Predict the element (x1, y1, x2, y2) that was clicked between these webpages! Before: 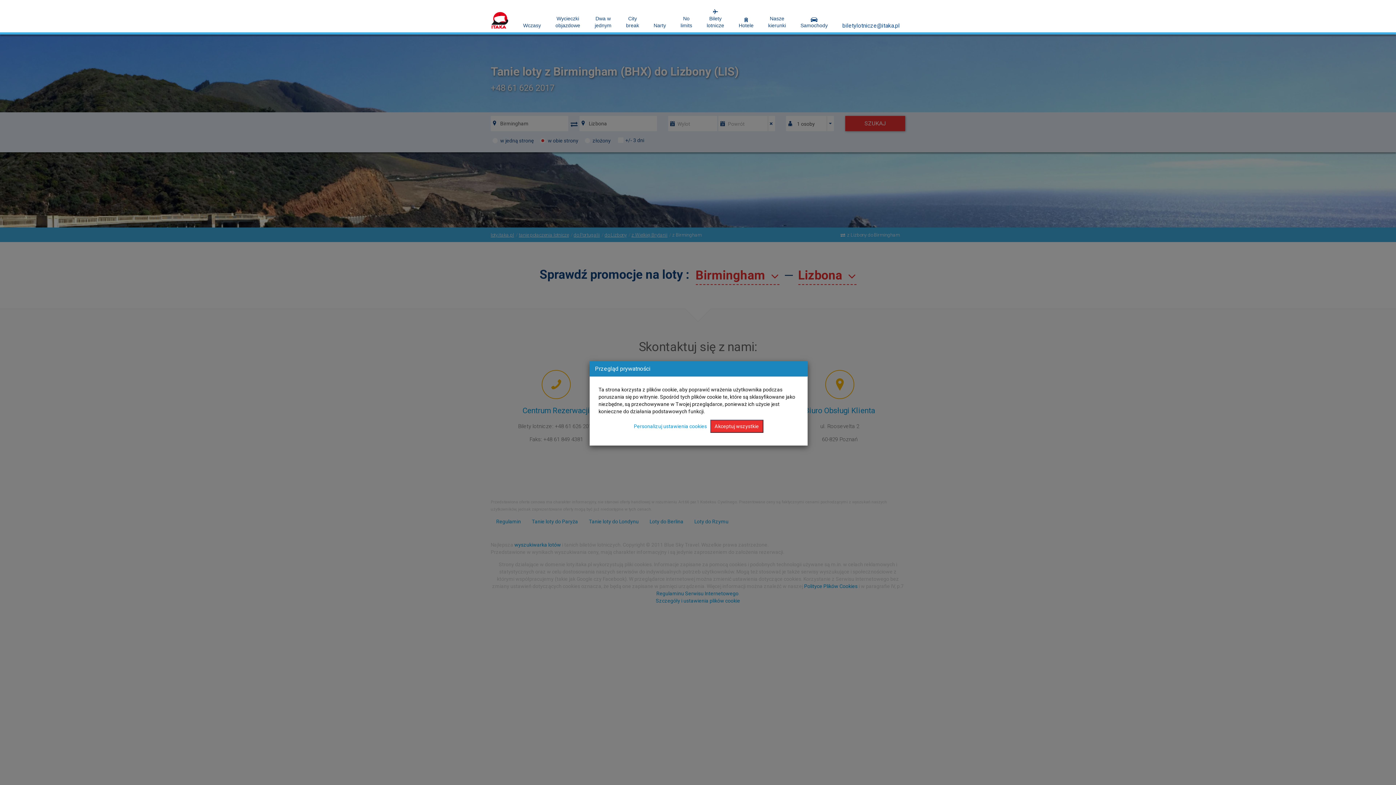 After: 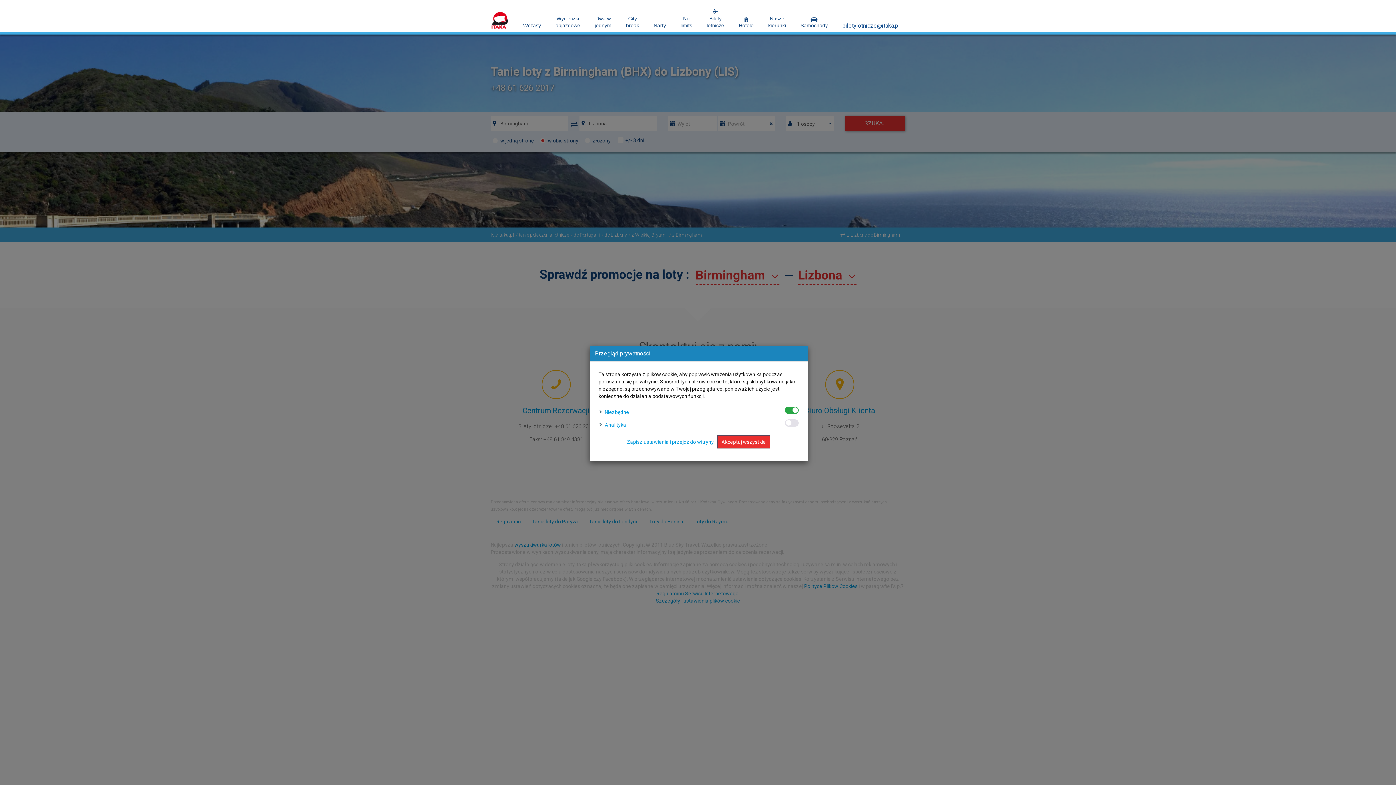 Action: bbox: (634, 423, 707, 429) label: Personalizuj ustawienia cookies